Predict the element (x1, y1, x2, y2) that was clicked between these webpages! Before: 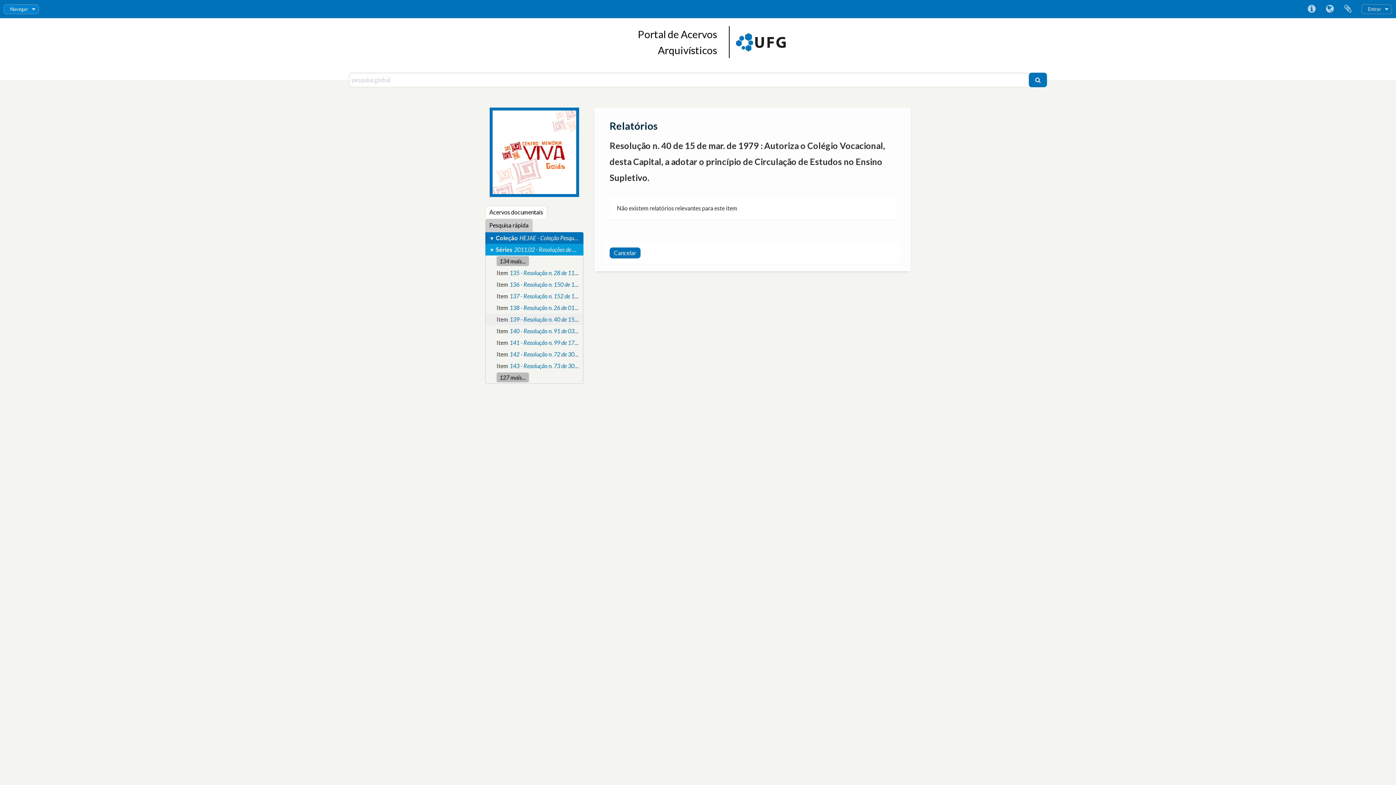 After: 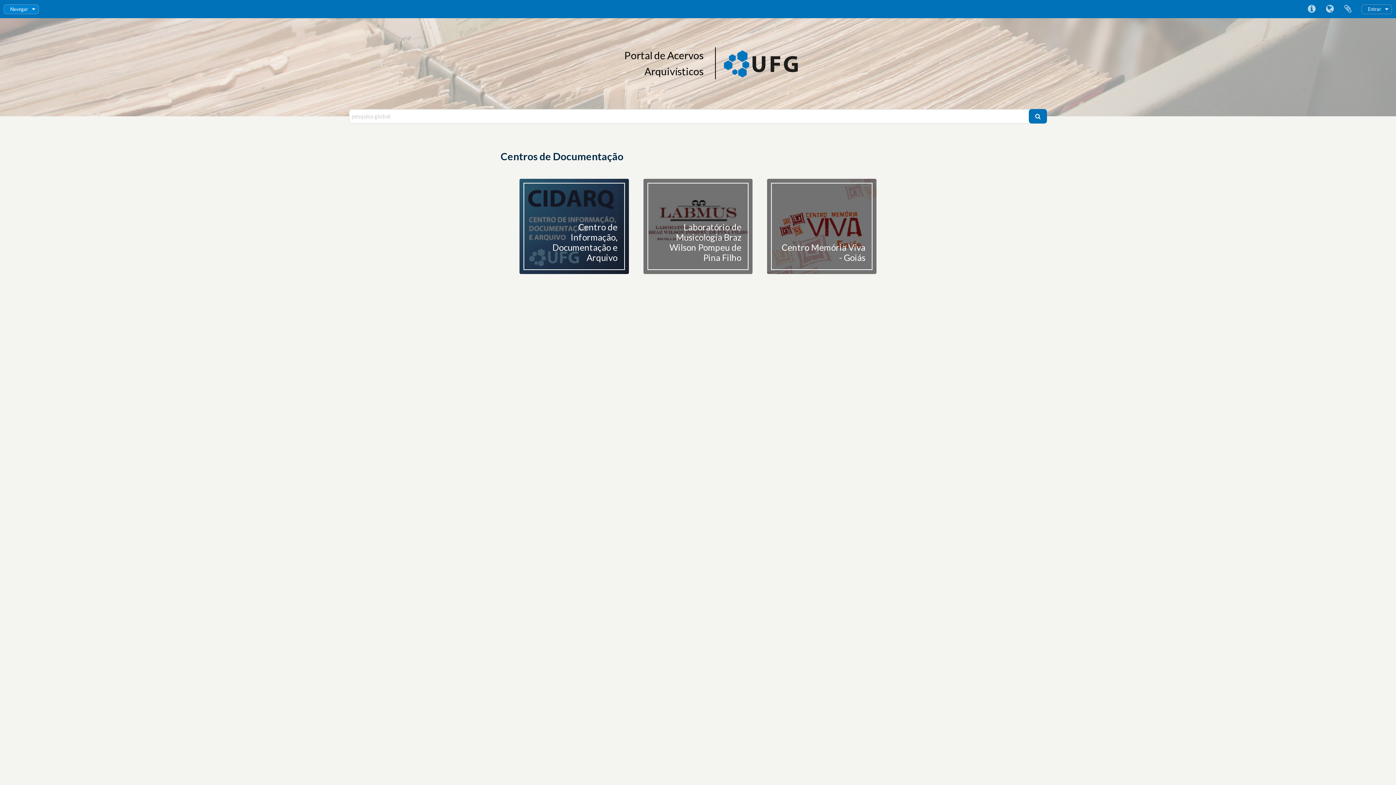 Action: label: Portal de Acervos Arquivísticos bbox: (600, 26, 717, 58)